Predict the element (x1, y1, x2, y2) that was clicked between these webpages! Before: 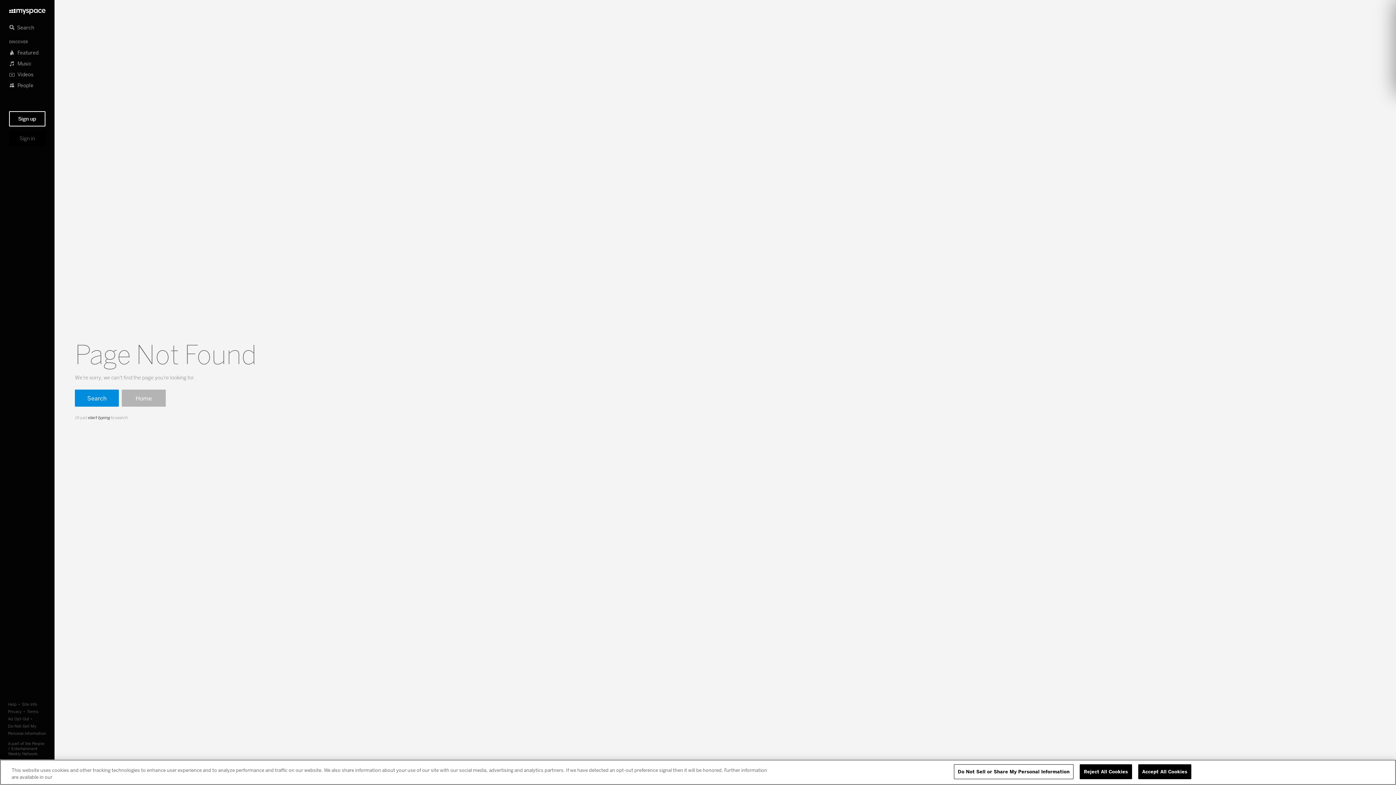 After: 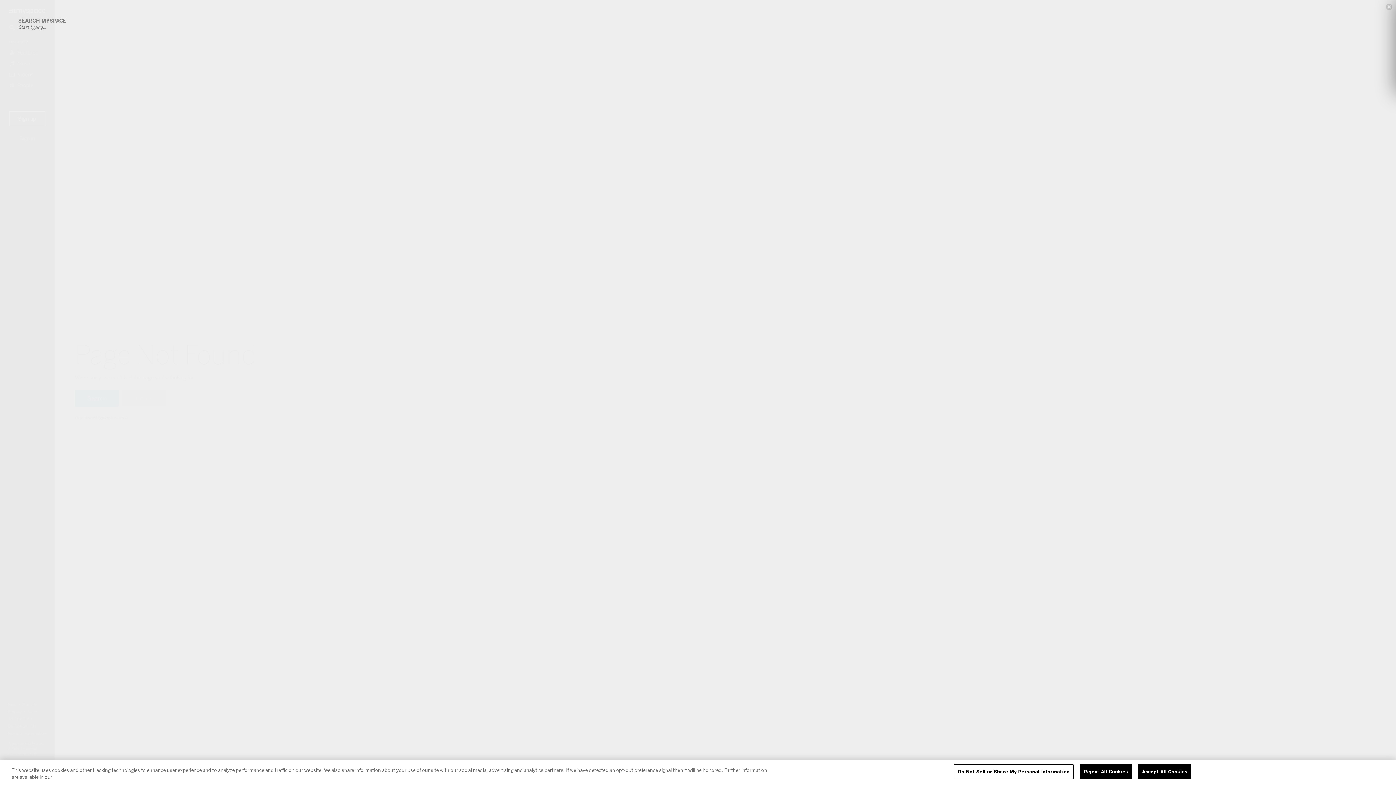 Action: bbox: (9, 15, 45, 40) label: Search